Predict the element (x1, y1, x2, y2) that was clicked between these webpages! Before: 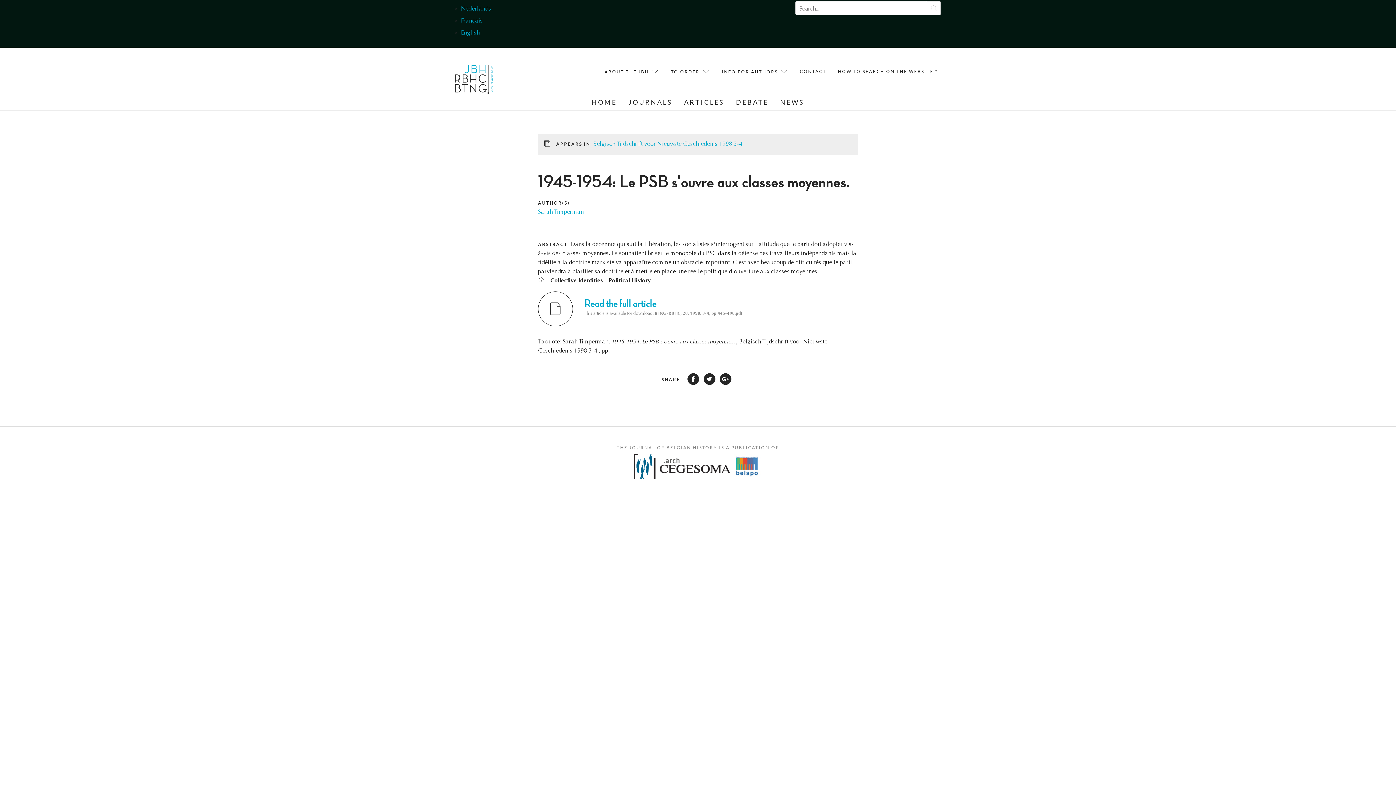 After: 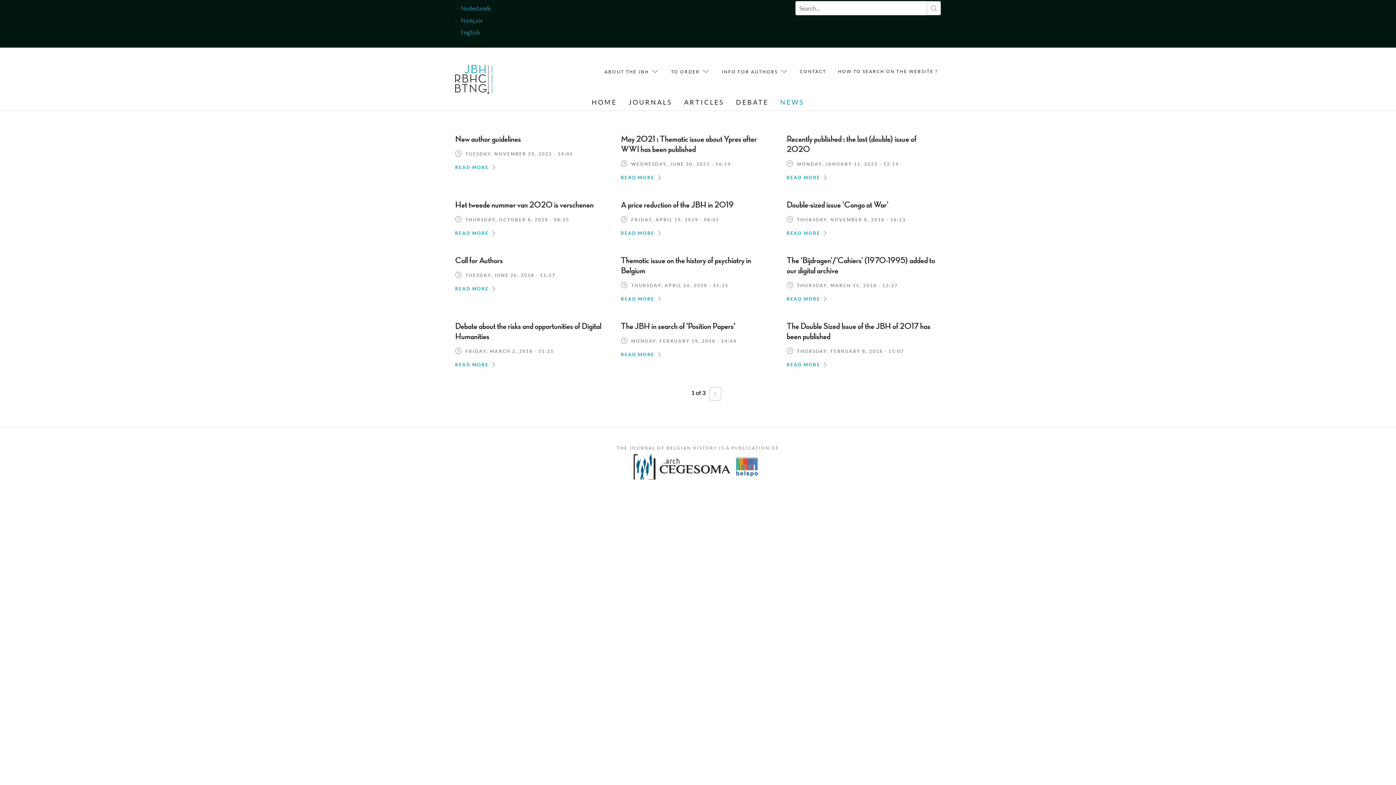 Action: bbox: (780, 98, 804, 106) label: NEWS